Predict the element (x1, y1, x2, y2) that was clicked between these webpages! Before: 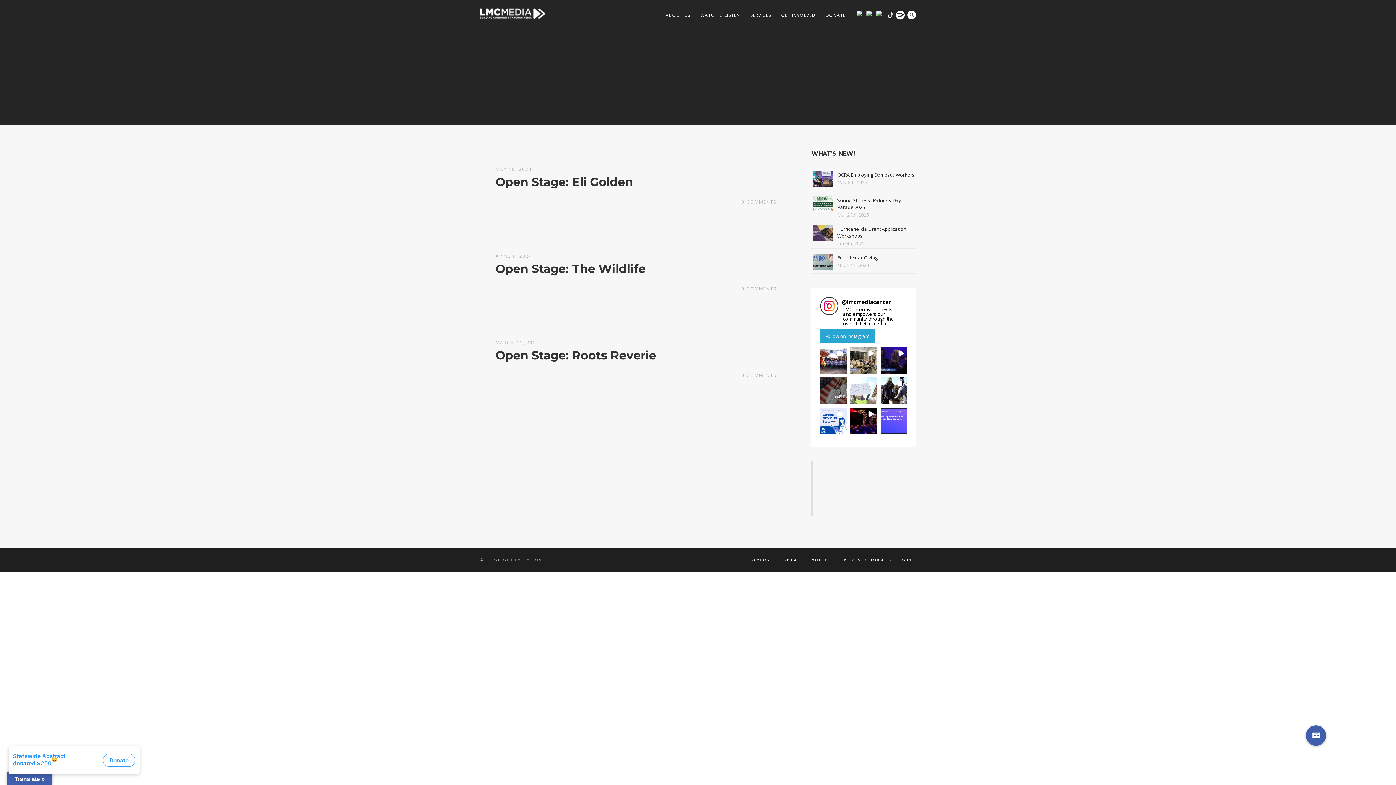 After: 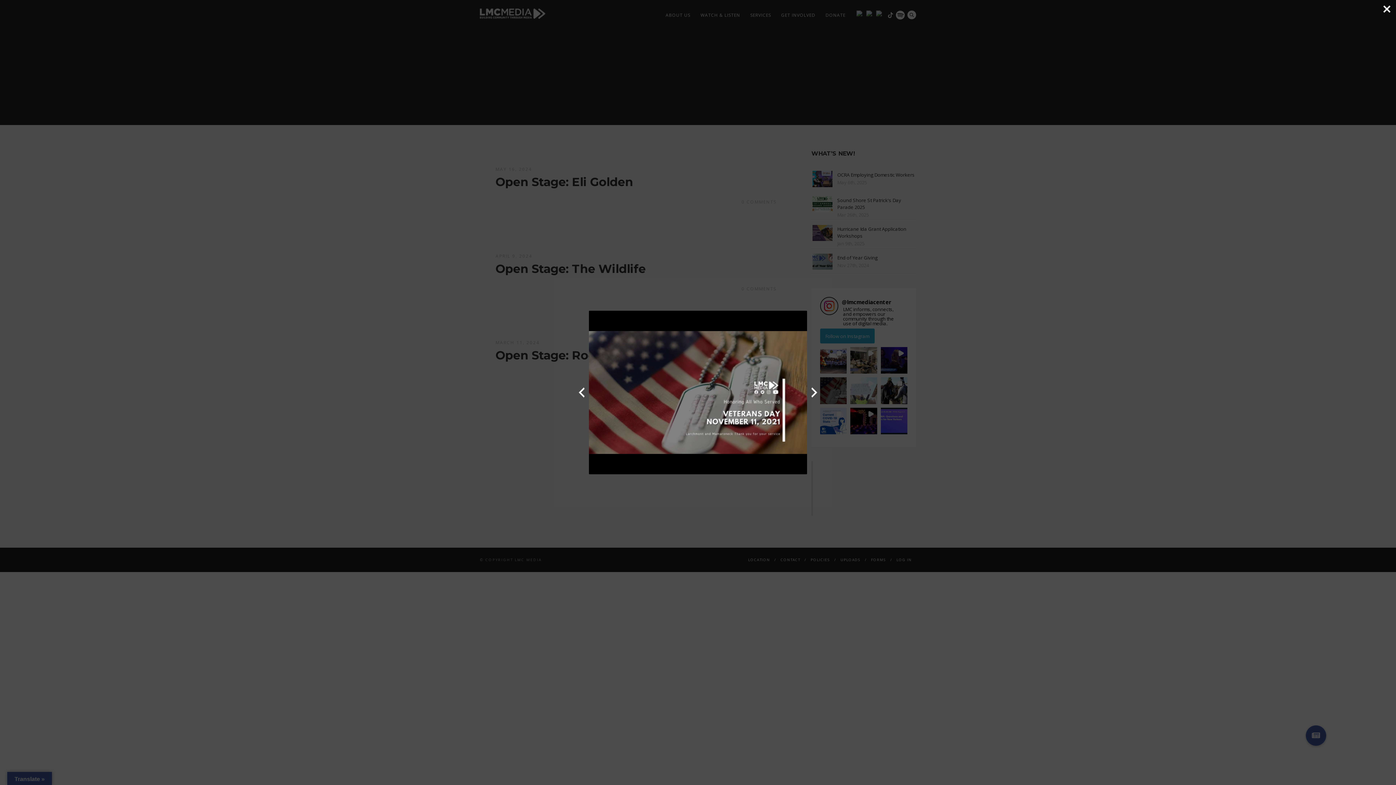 Action: bbox: (820, 377, 847, 404)